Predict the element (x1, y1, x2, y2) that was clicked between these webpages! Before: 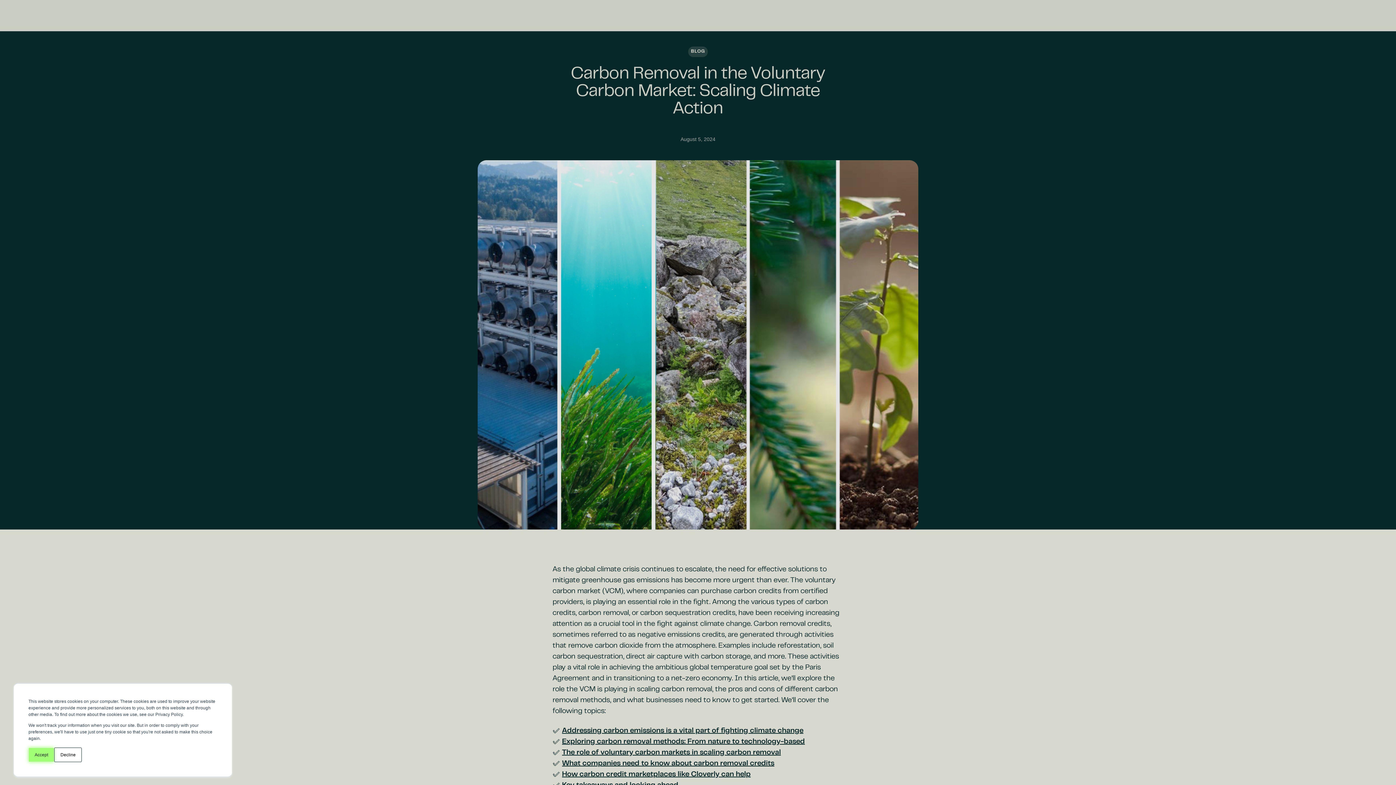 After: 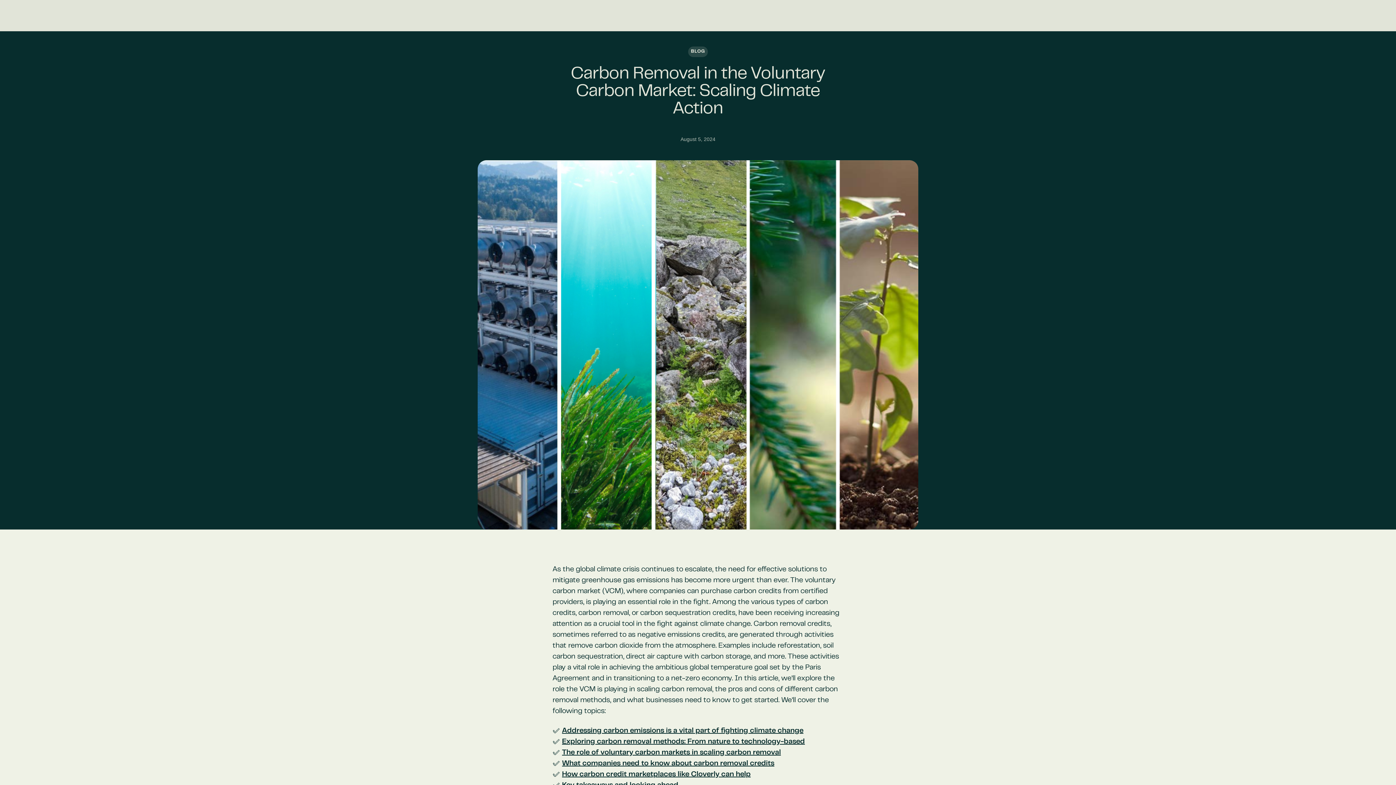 Action: label: Decline bbox: (54, 748, 81, 762)